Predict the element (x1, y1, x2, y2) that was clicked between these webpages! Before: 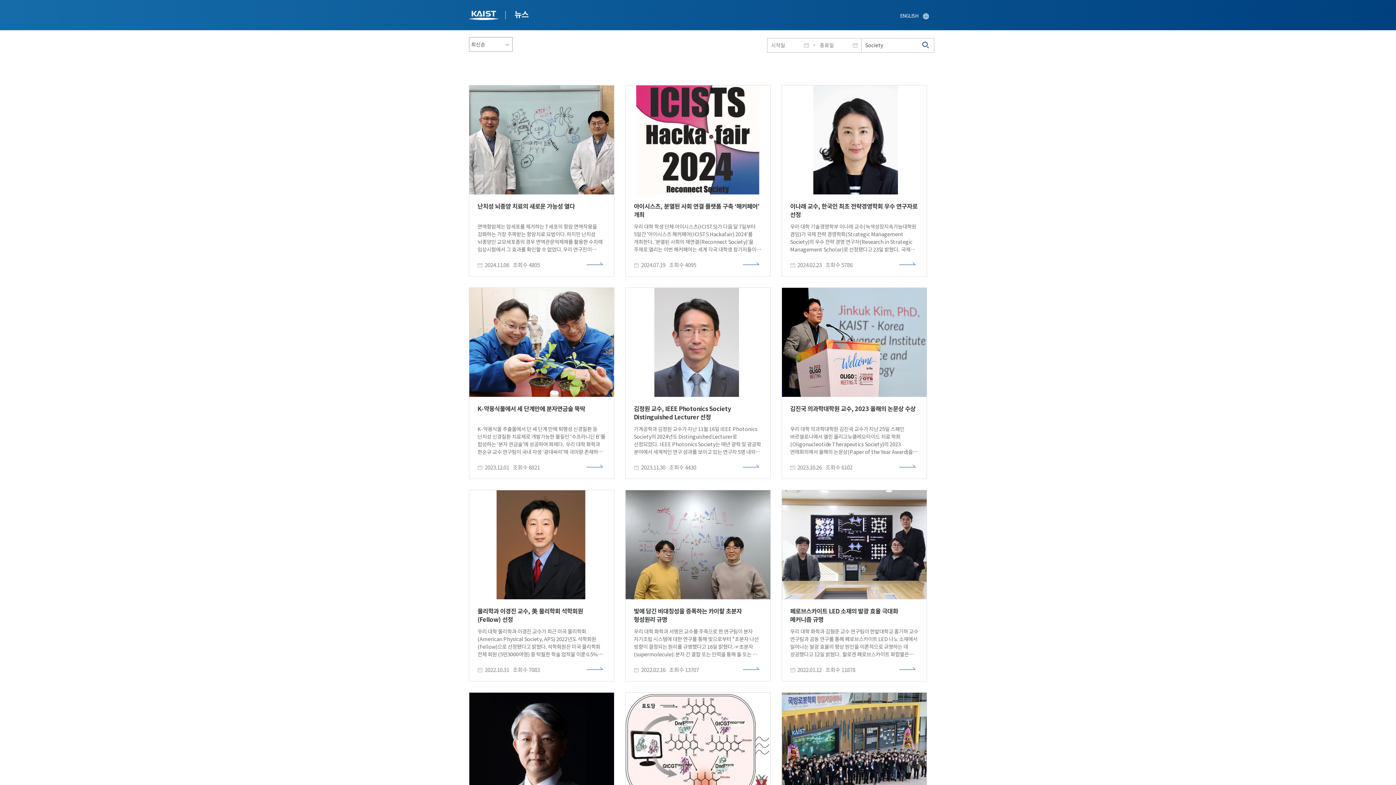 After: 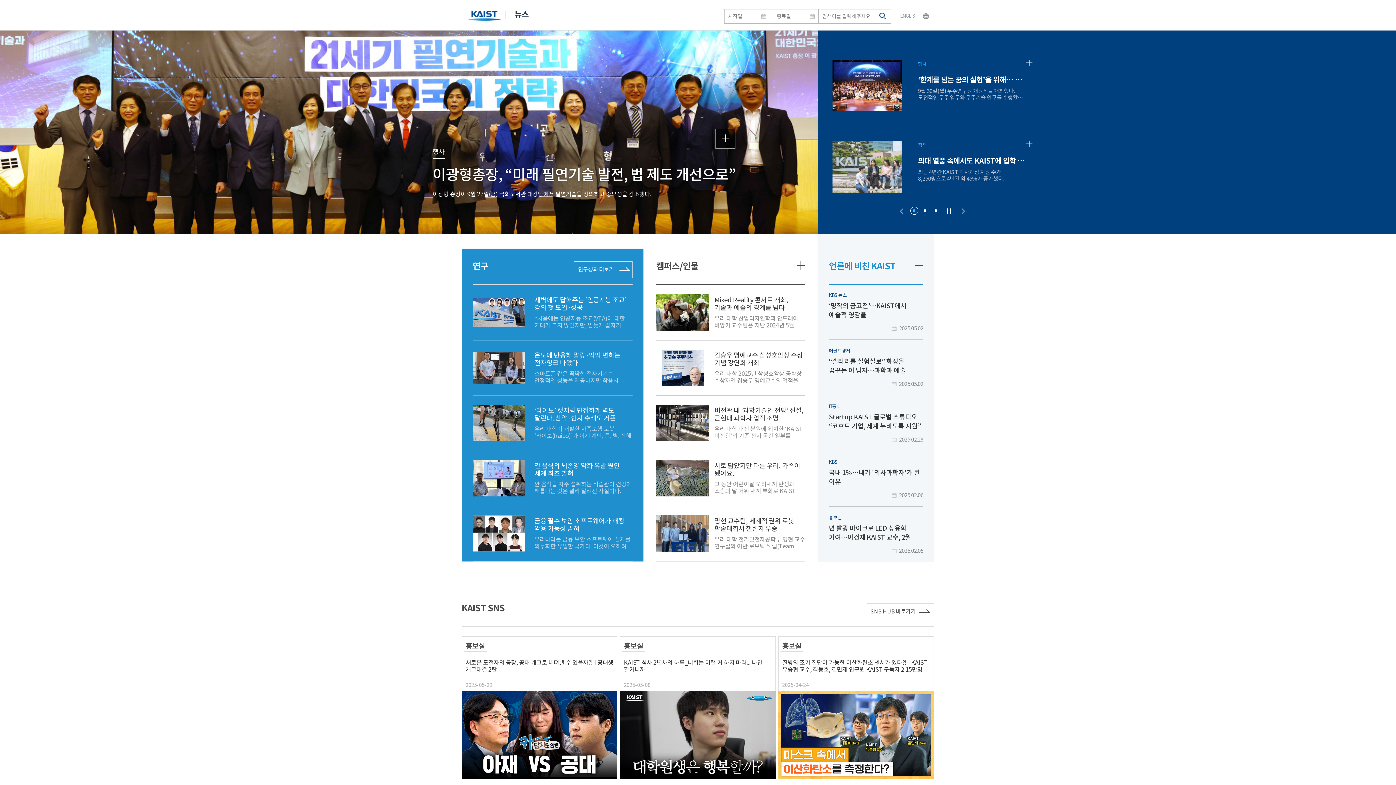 Action: bbox: (505, 0, 537, 32) label: 뉴스